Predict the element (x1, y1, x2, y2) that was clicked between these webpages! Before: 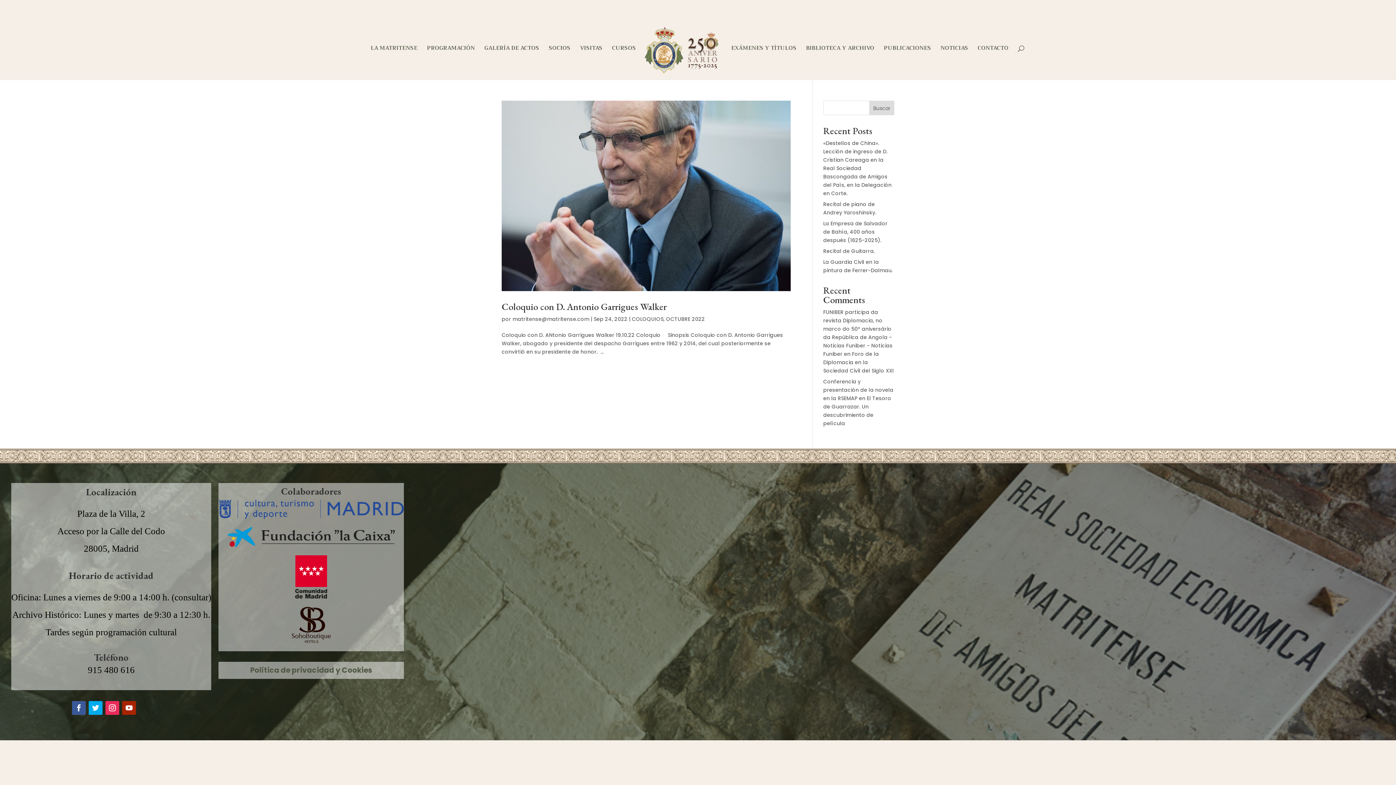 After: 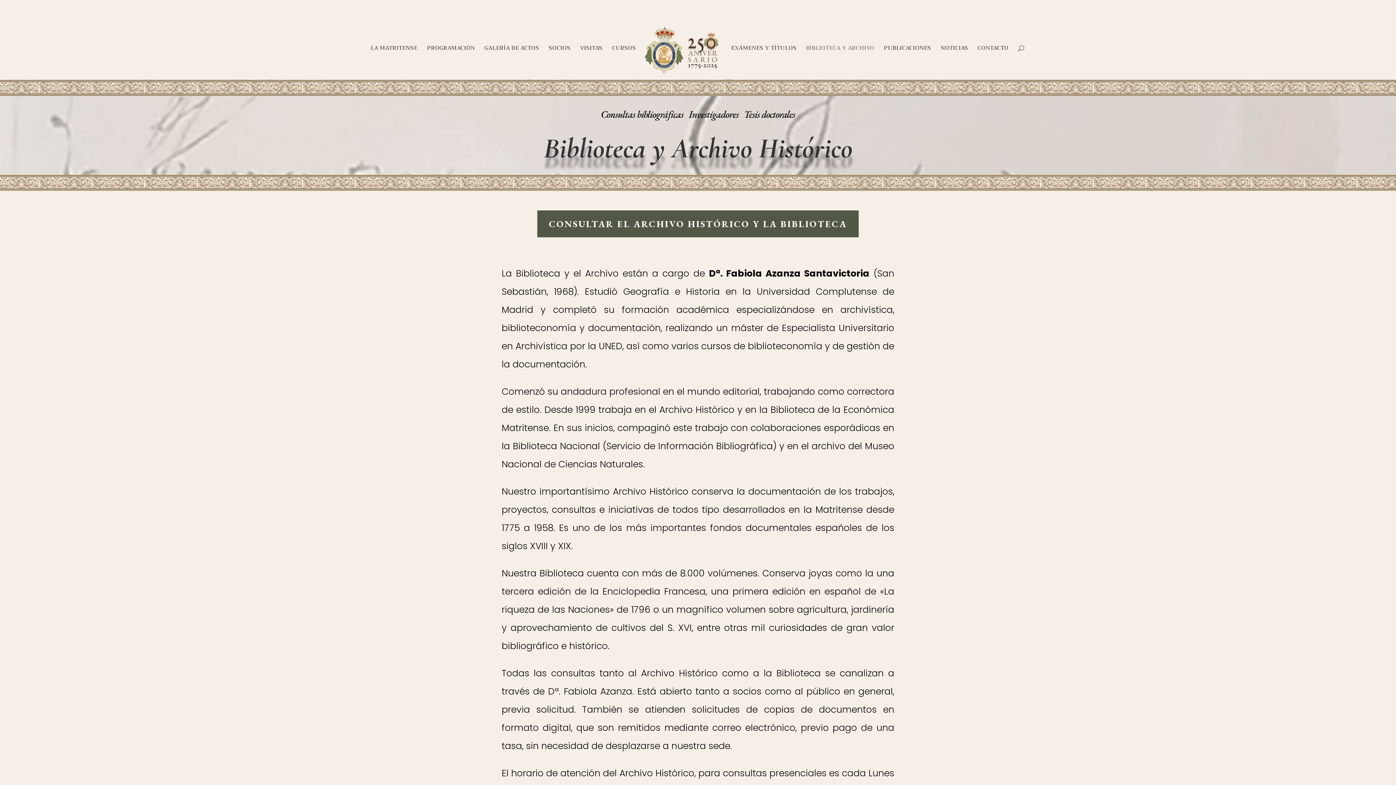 Action: bbox: (806, 45, 874, 79) label: BIBLIOTECA Y ARCHIVO